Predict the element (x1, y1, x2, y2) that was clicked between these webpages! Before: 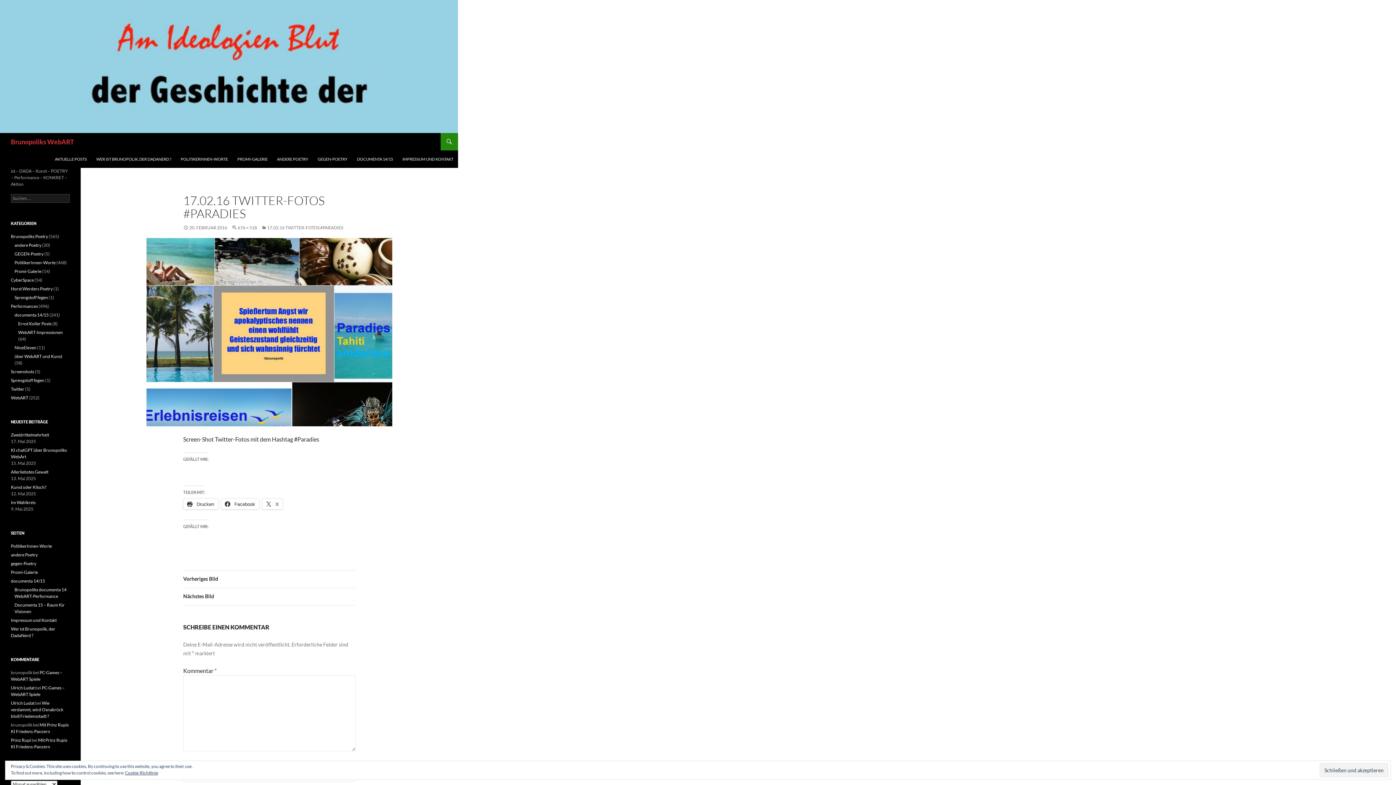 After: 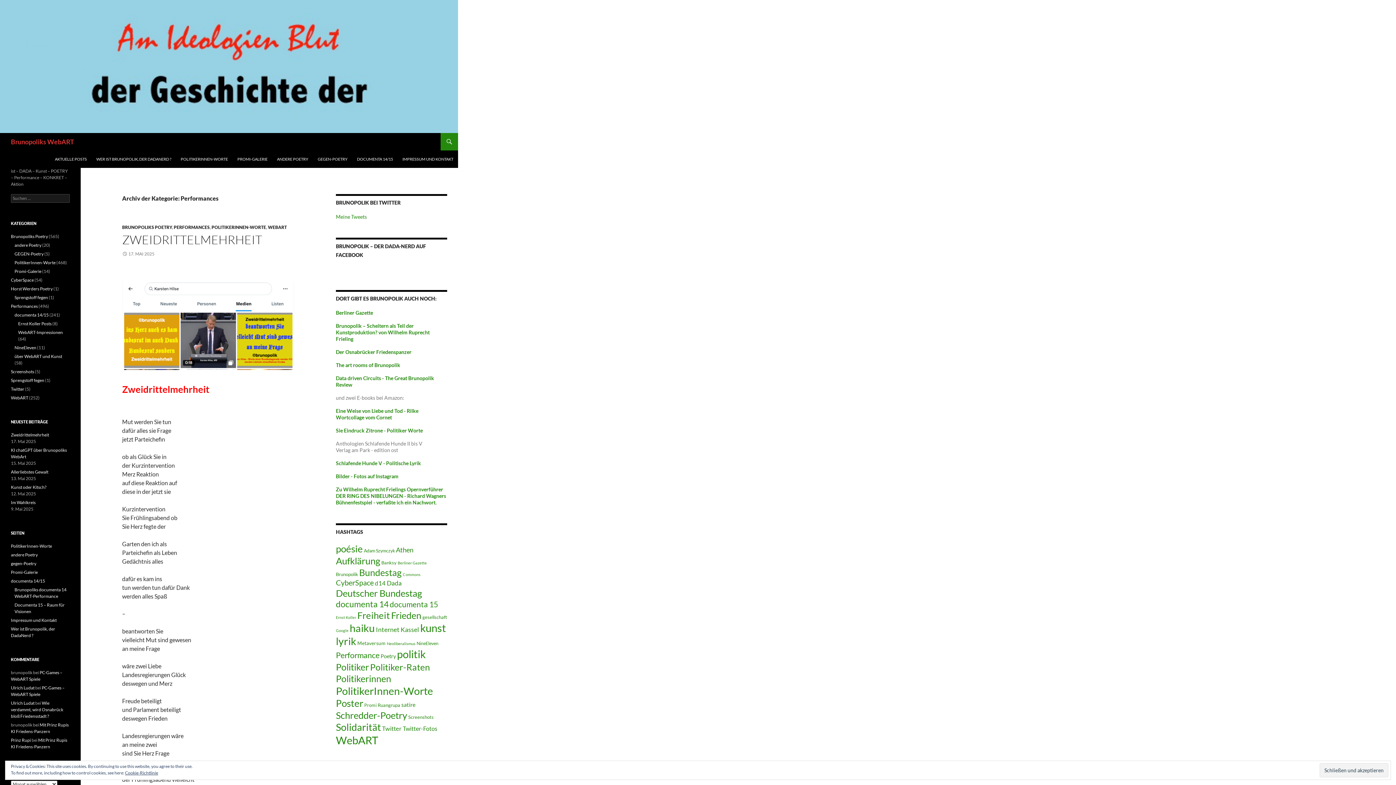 Action: label: Performances bbox: (10, 303, 37, 309)